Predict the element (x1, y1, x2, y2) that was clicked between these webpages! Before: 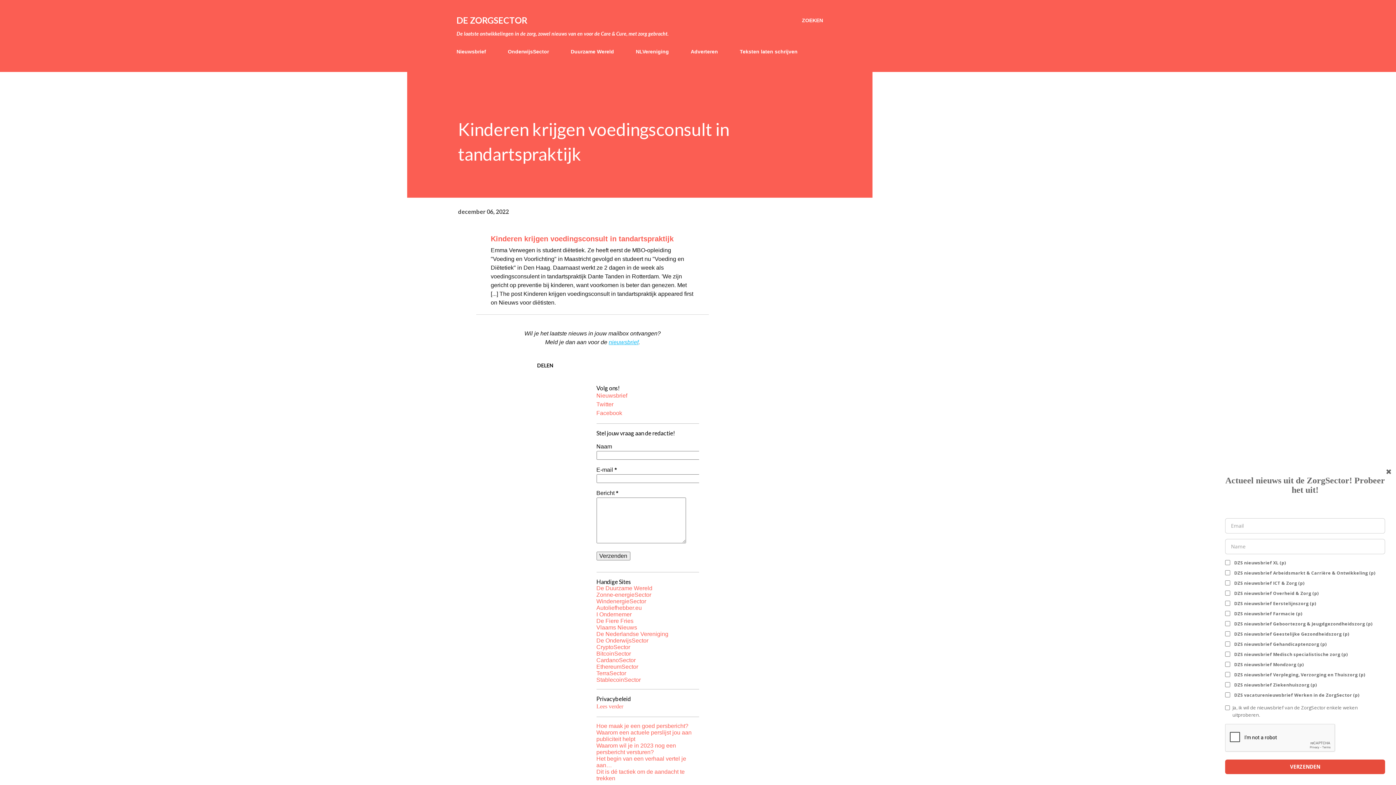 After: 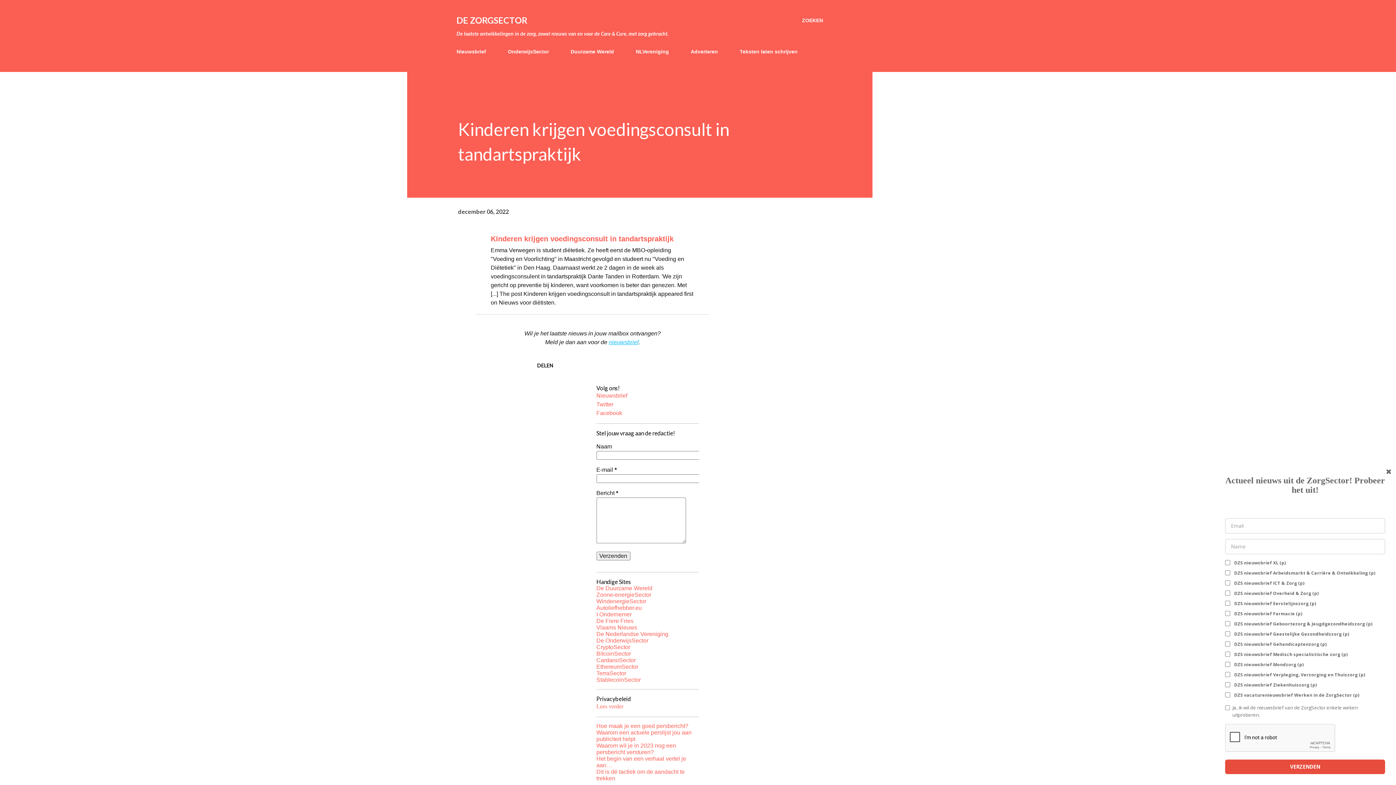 Action: label: Kinderen krijgen voedingsconsult in tandartspraktijk bbox: (490, 234, 673, 242)